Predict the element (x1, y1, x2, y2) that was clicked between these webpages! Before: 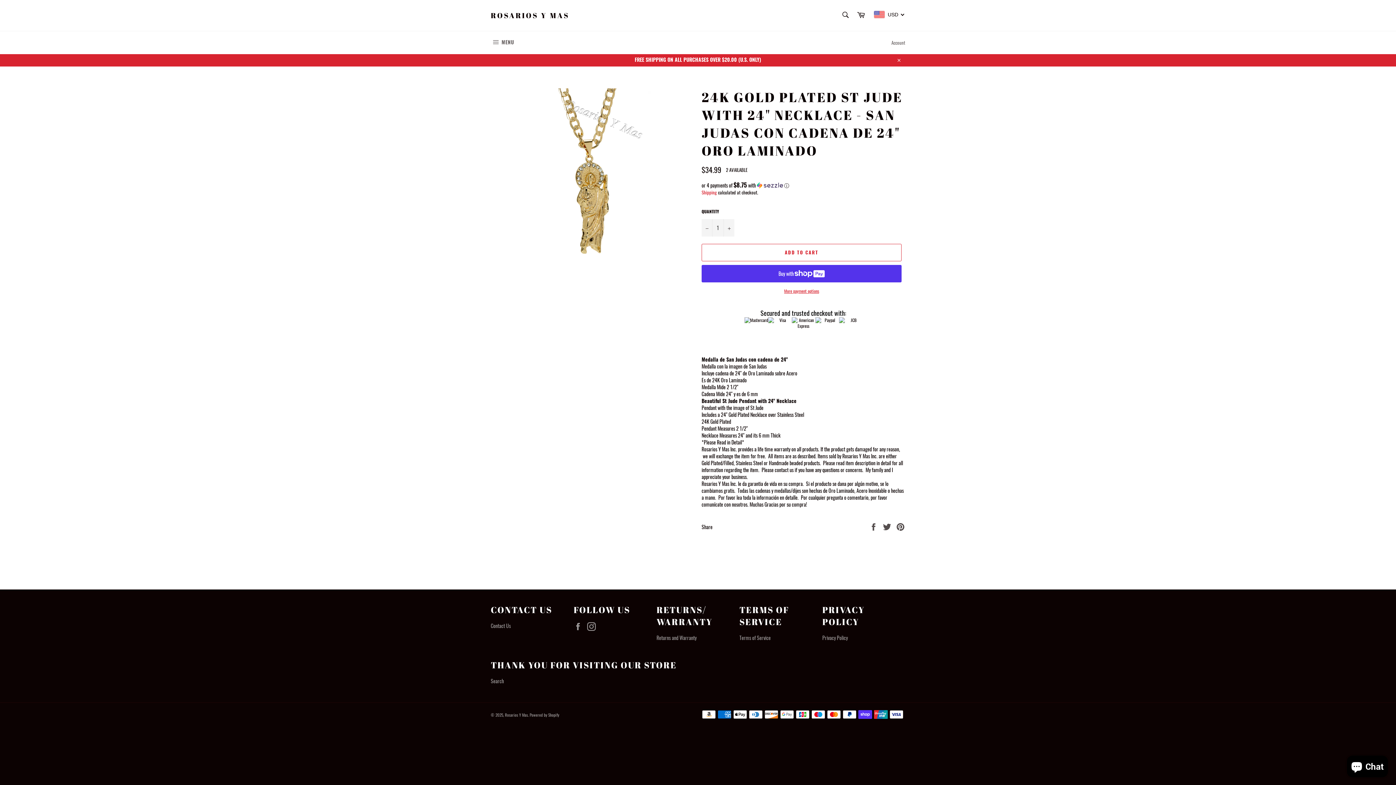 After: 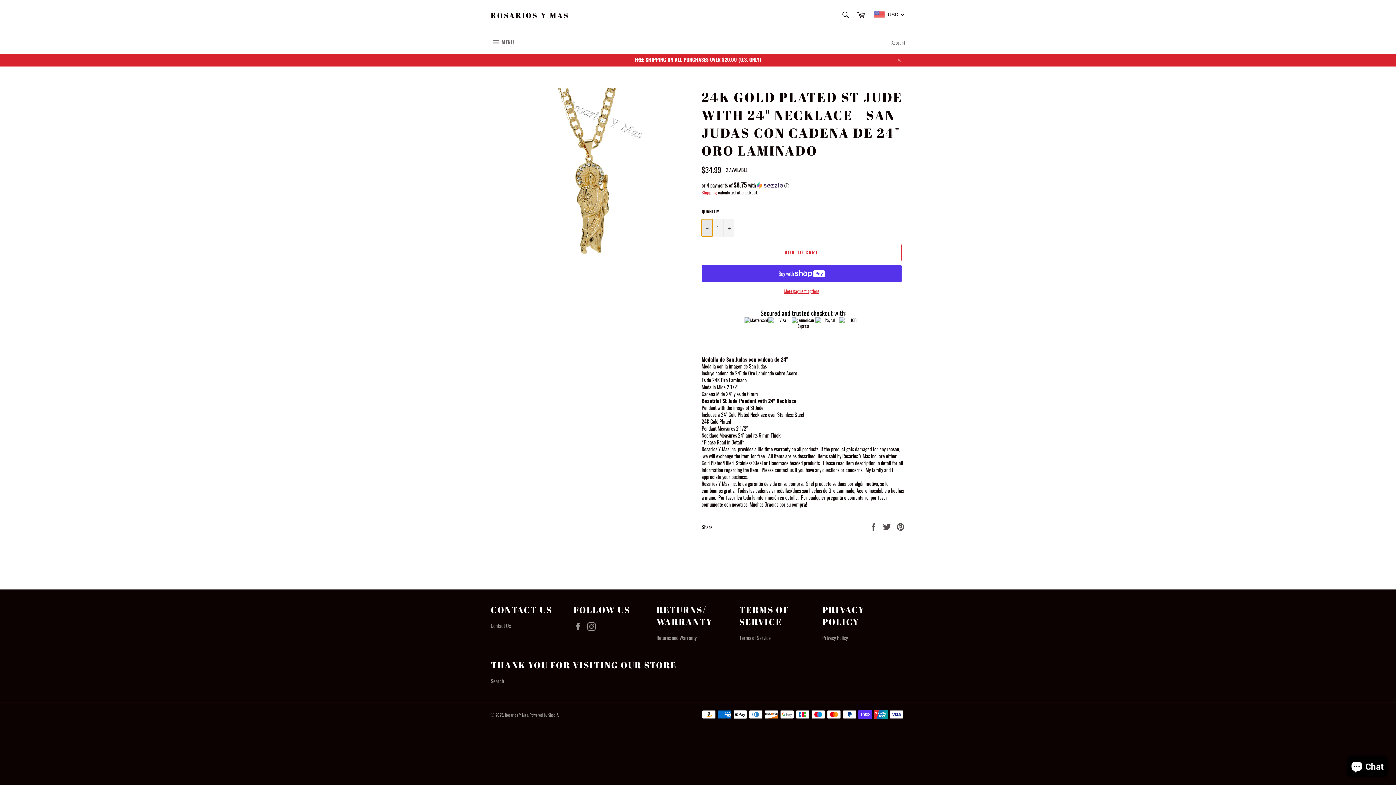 Action: bbox: (701, 219, 712, 236) label: Reduce item quantity by one